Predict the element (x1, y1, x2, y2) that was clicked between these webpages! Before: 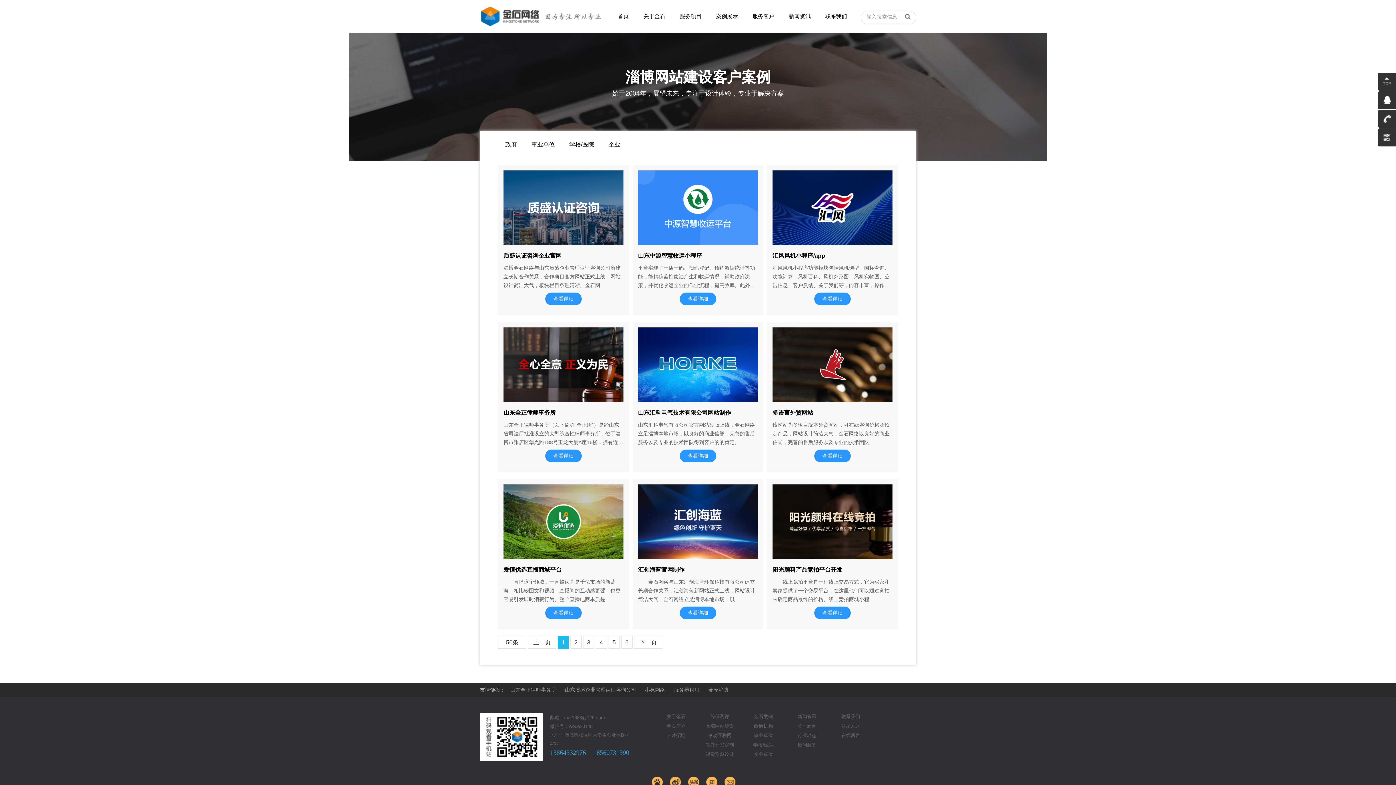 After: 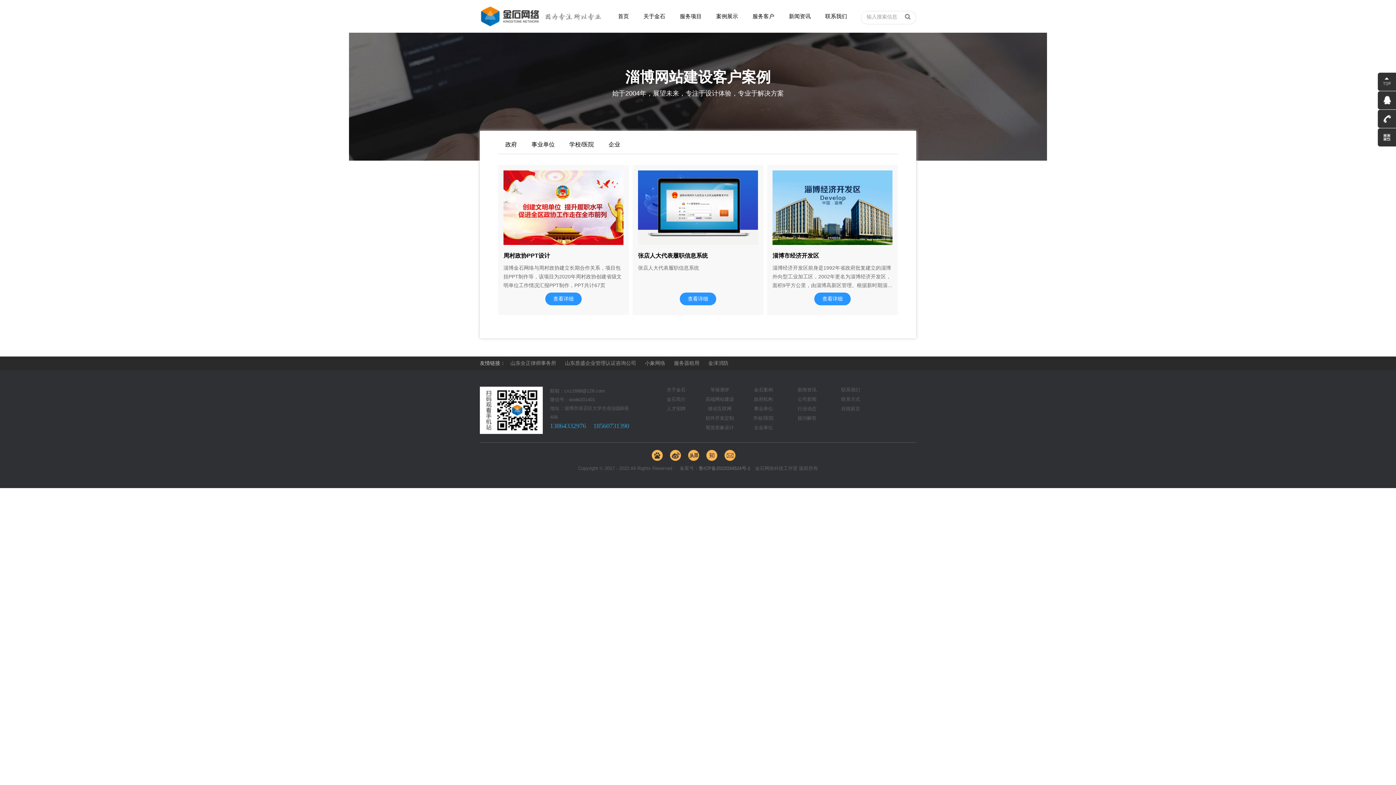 Action: label: 政府 bbox: (498, 136, 524, 153)